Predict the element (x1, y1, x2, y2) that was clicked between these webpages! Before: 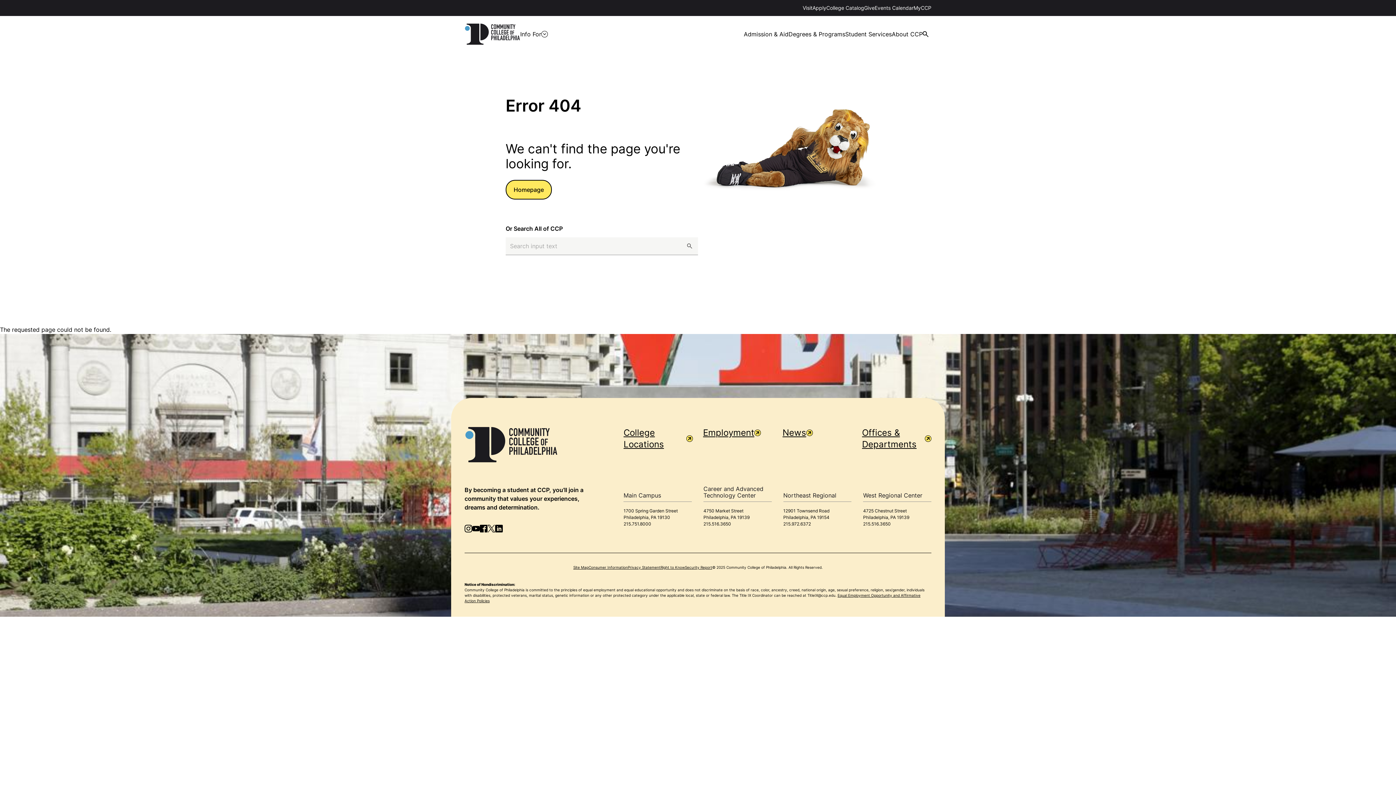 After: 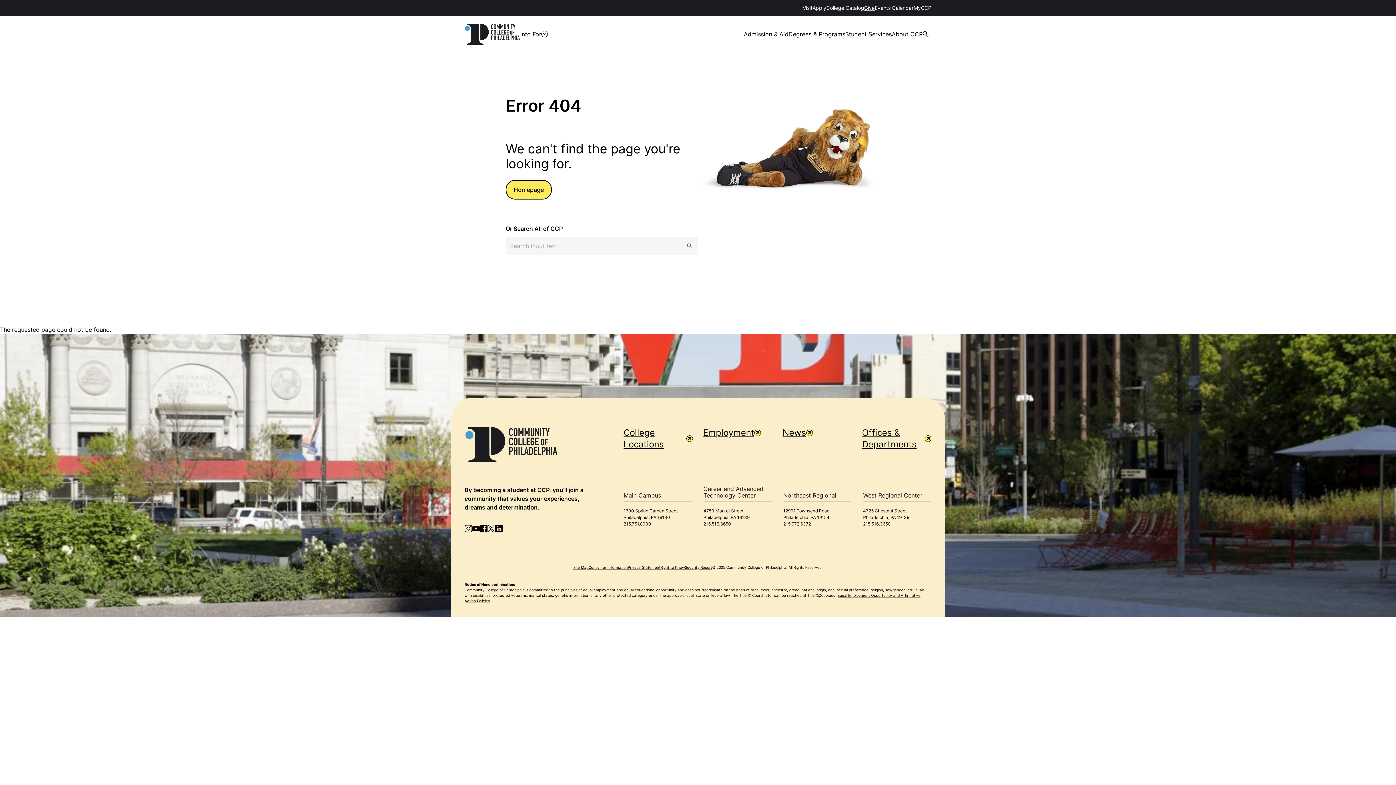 Action: label: Give bbox: (864, 4, 874, 10)